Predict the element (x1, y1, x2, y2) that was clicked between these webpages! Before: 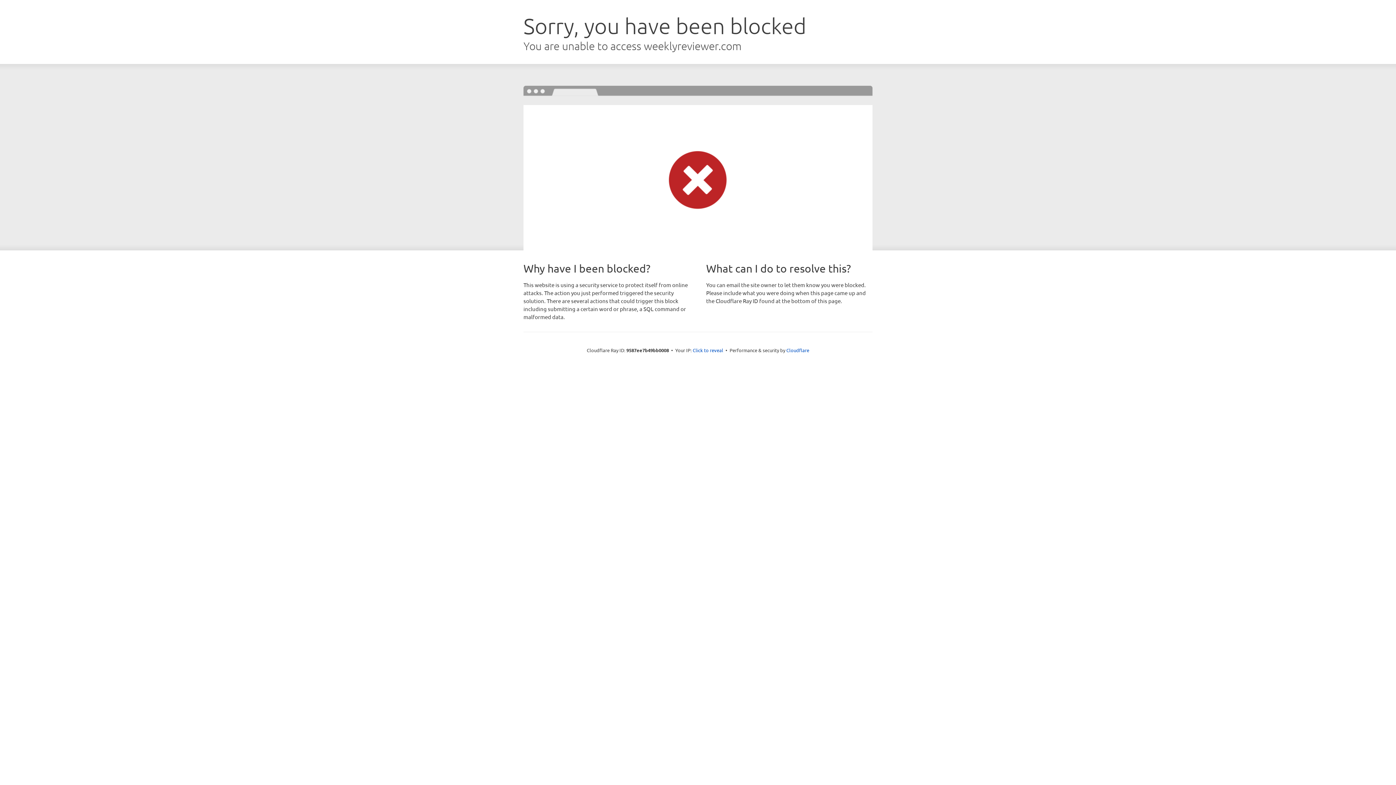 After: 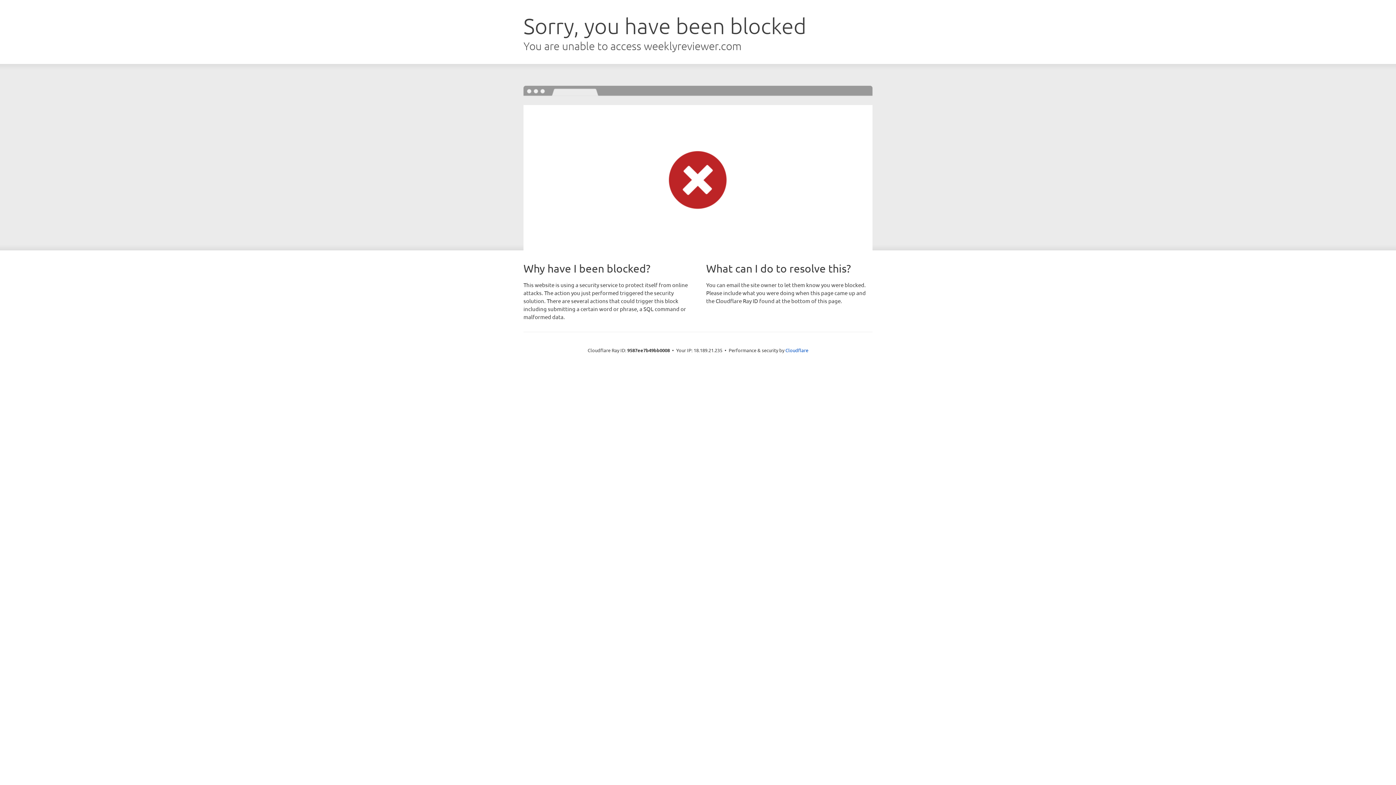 Action: label: Click to reveal bbox: (692, 346, 723, 353)